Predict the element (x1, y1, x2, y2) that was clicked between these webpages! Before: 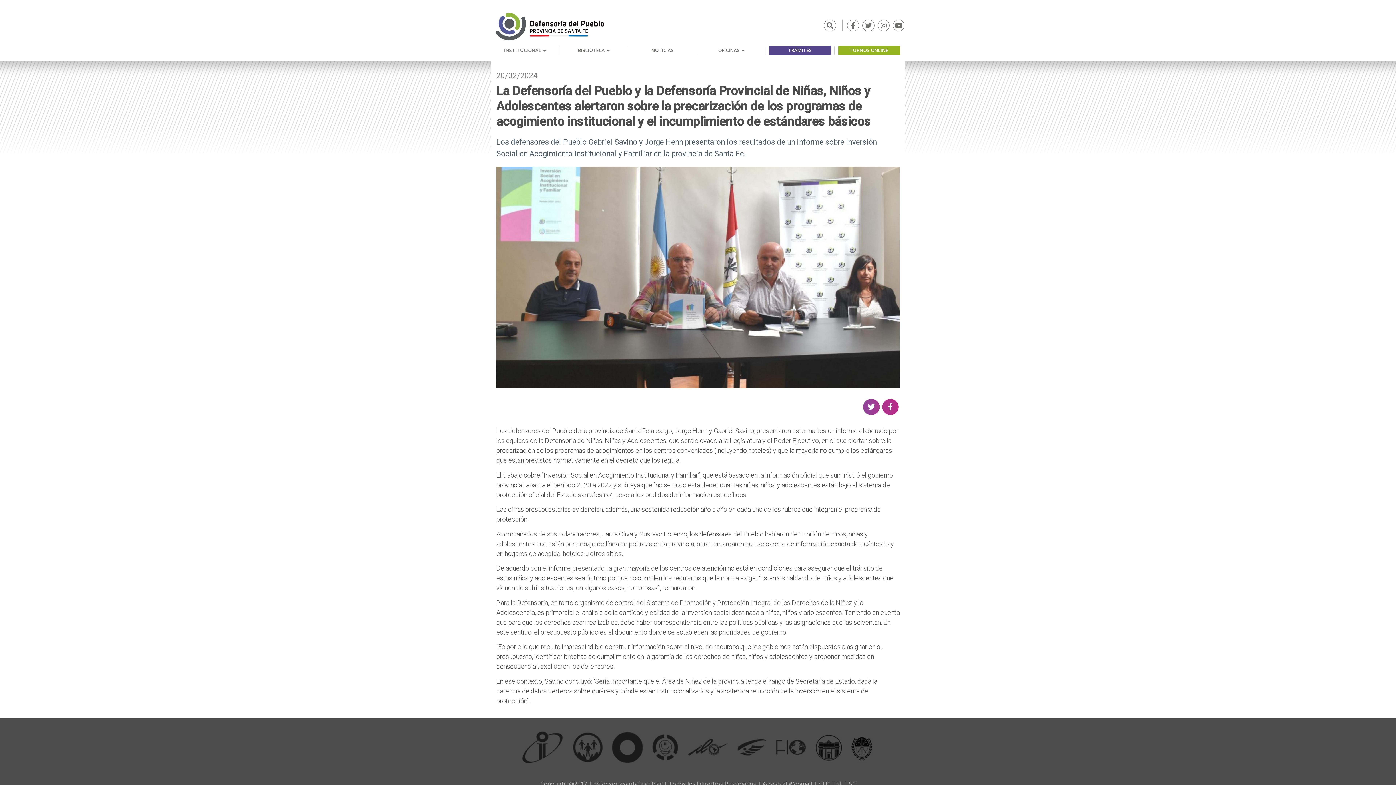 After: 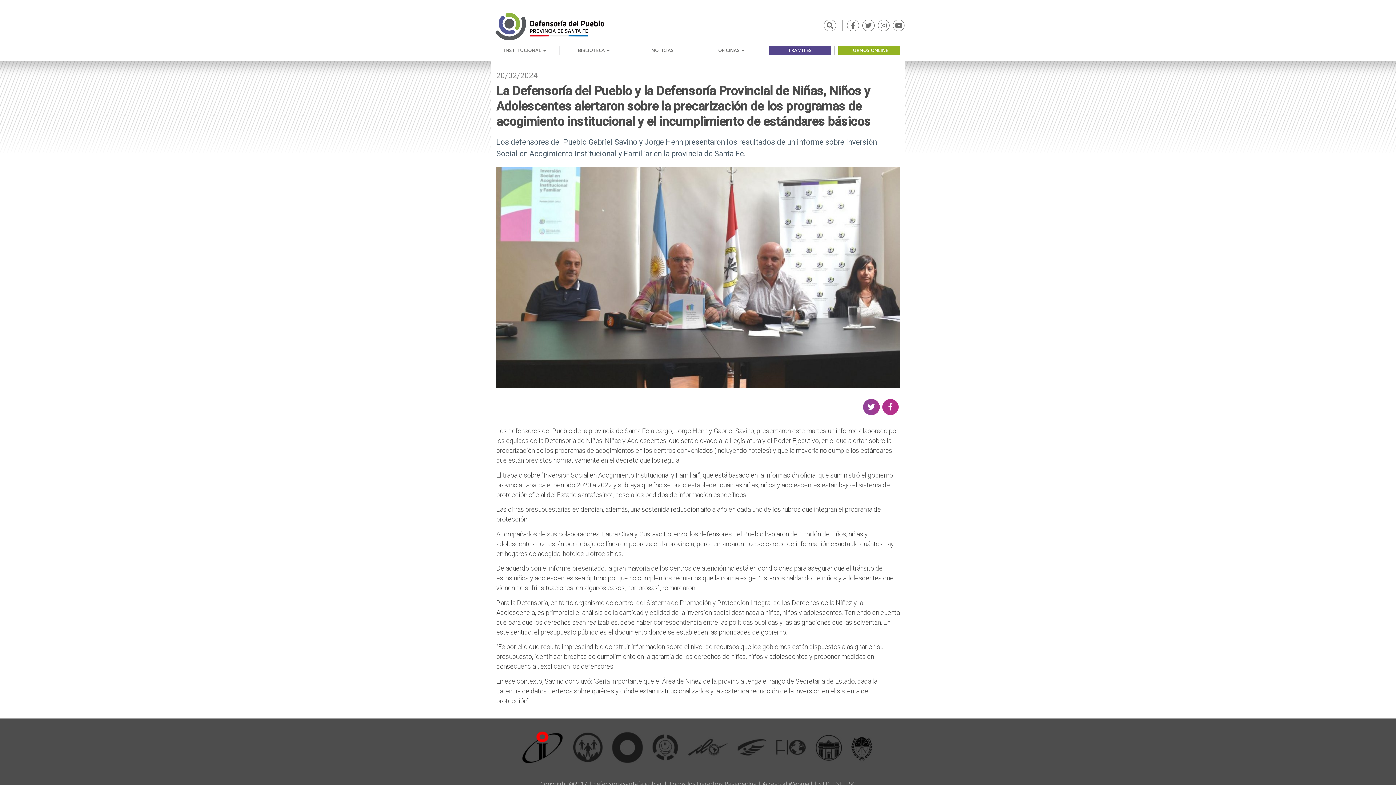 Action: bbox: (522, 731, 563, 763)